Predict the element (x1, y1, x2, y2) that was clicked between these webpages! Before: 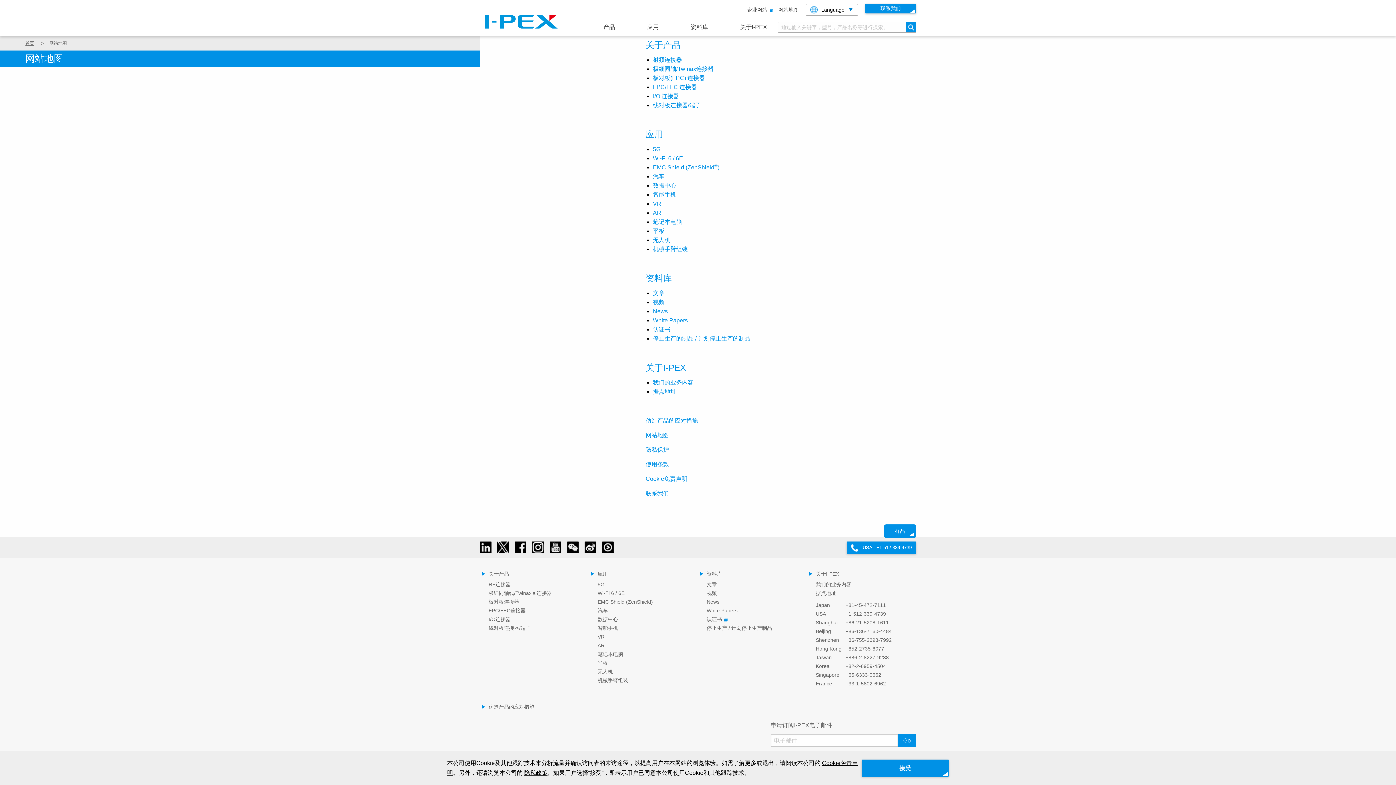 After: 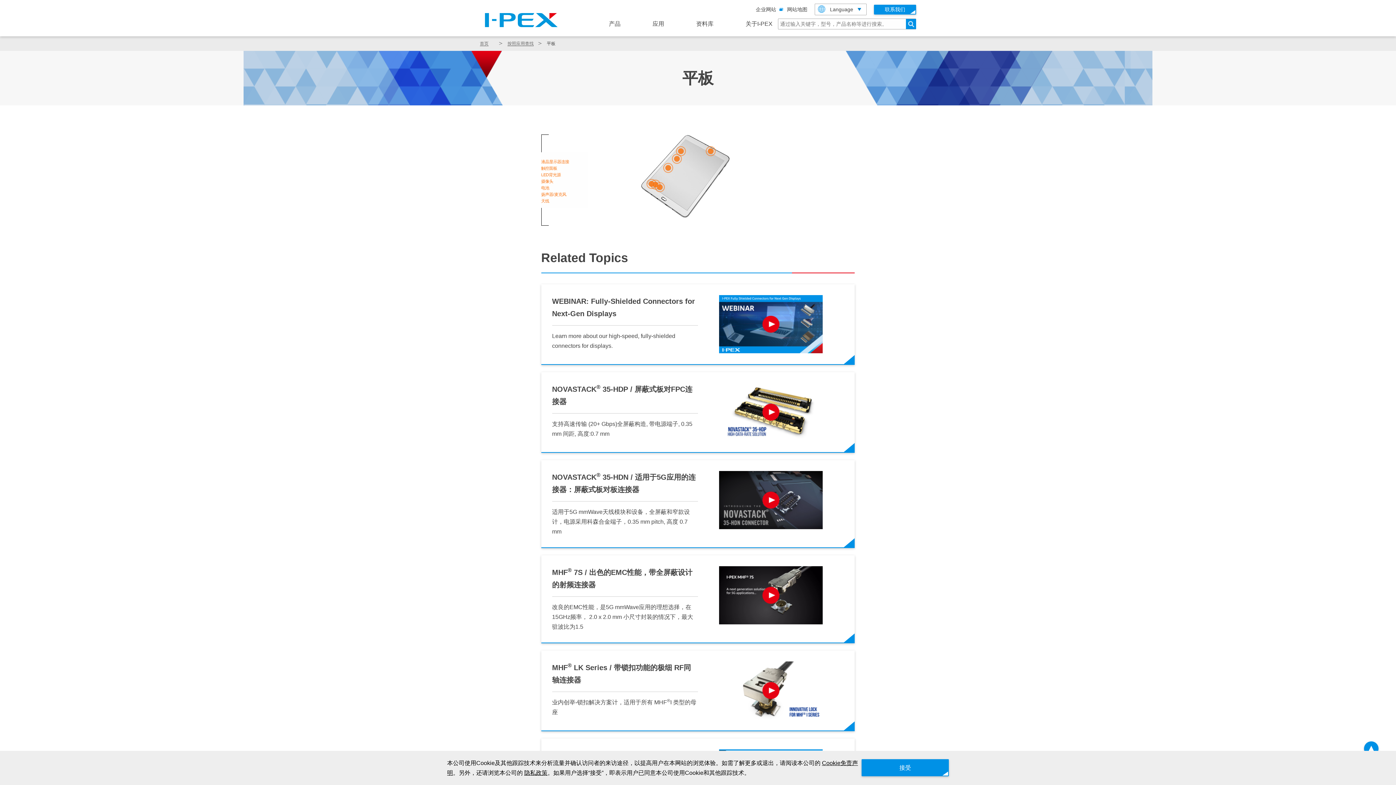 Action: label: 平板 bbox: (653, 228, 664, 234)